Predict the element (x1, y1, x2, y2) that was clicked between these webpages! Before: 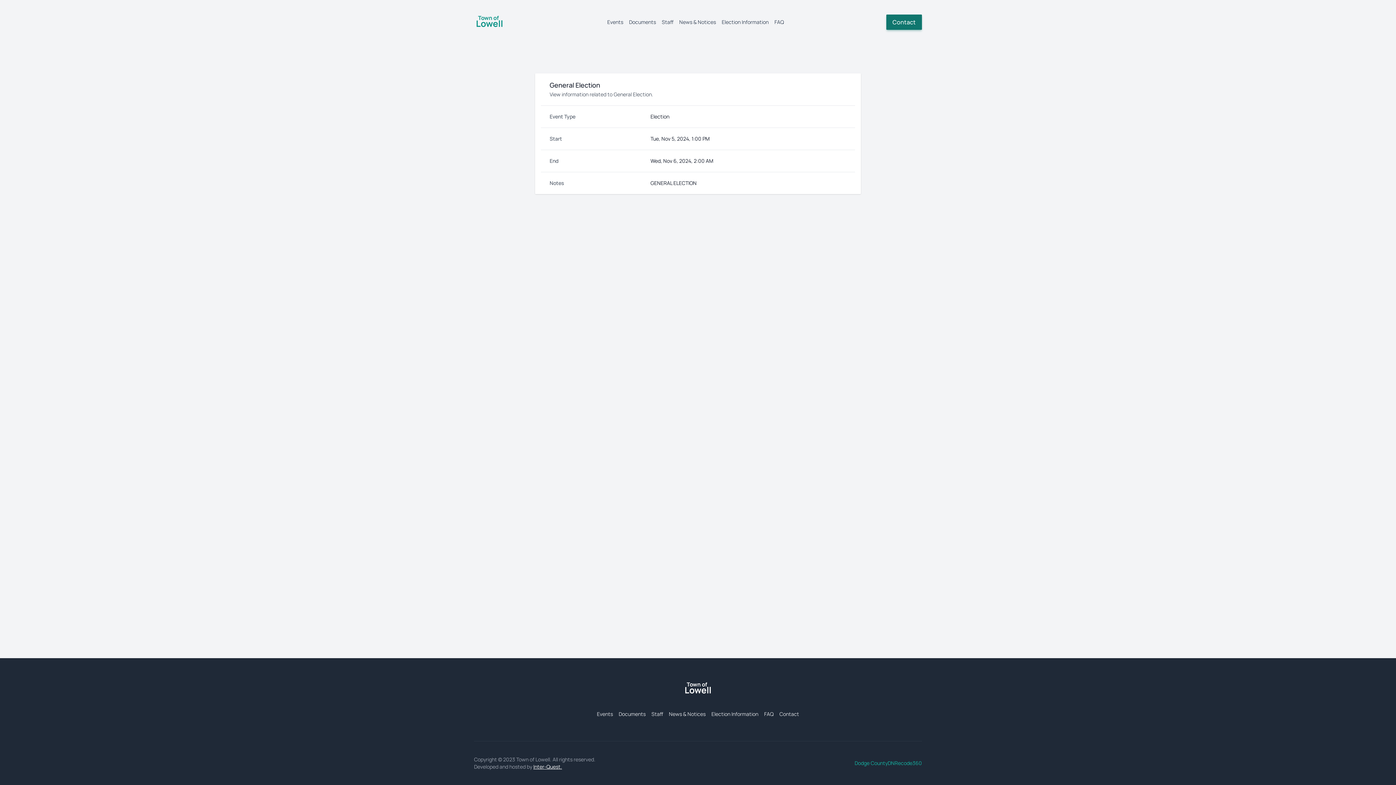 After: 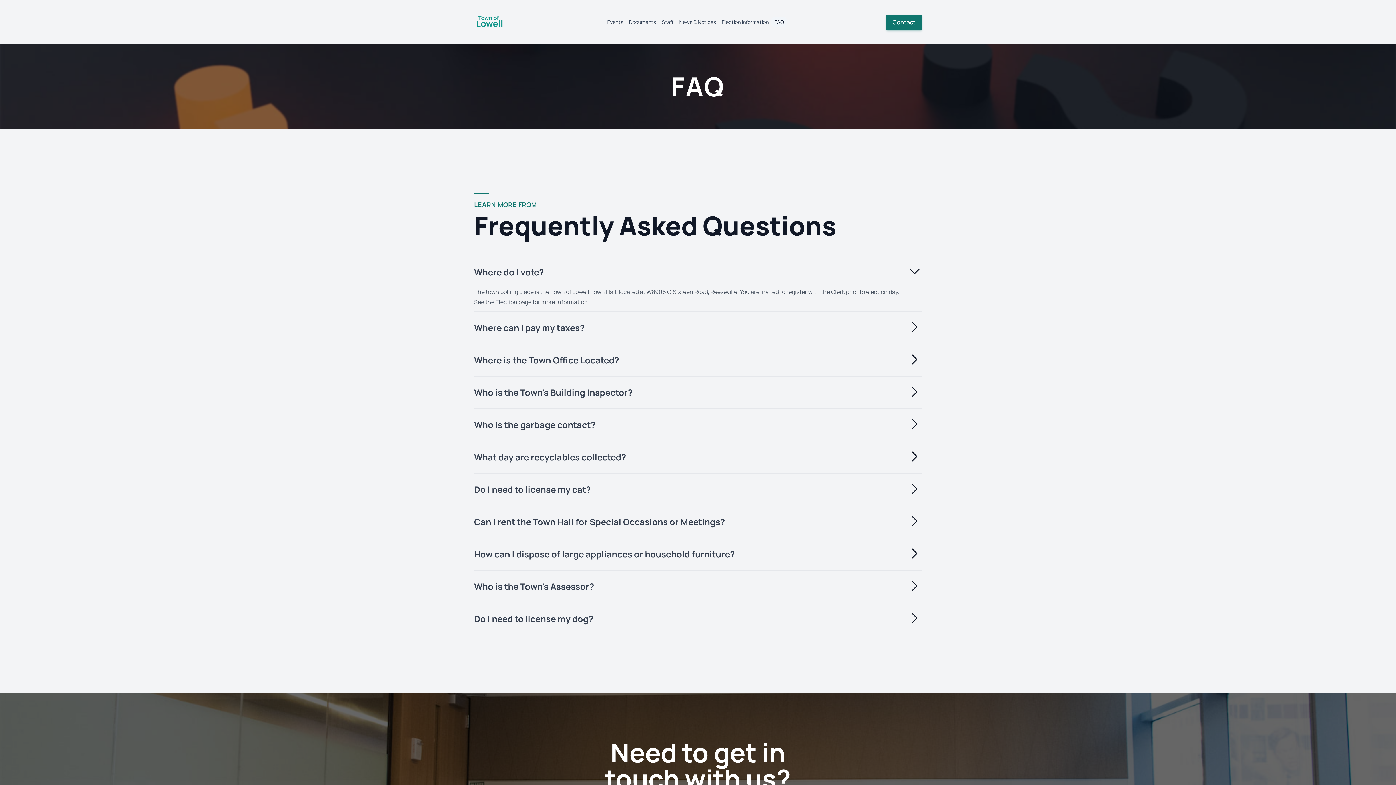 Action: bbox: (771, 17, 787, 27) label: FAQ